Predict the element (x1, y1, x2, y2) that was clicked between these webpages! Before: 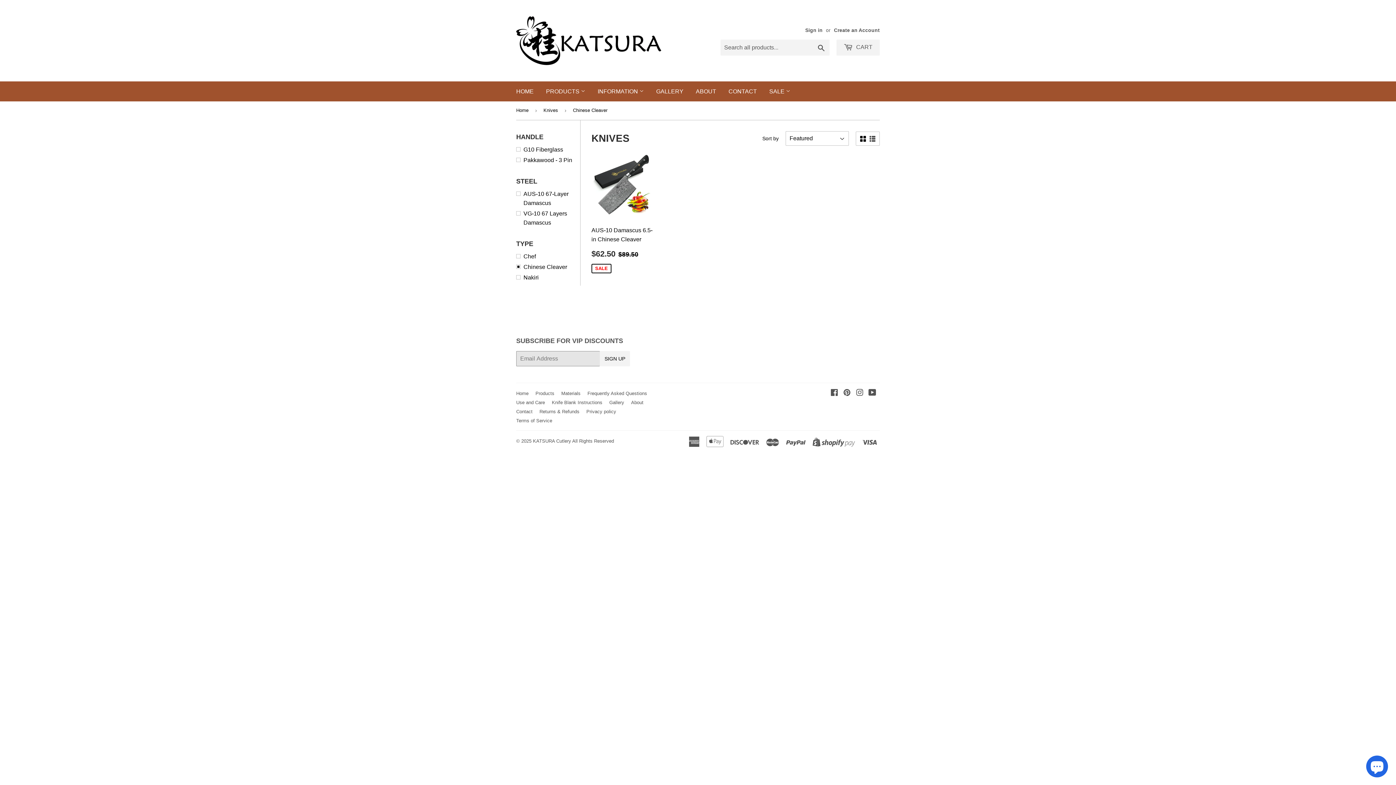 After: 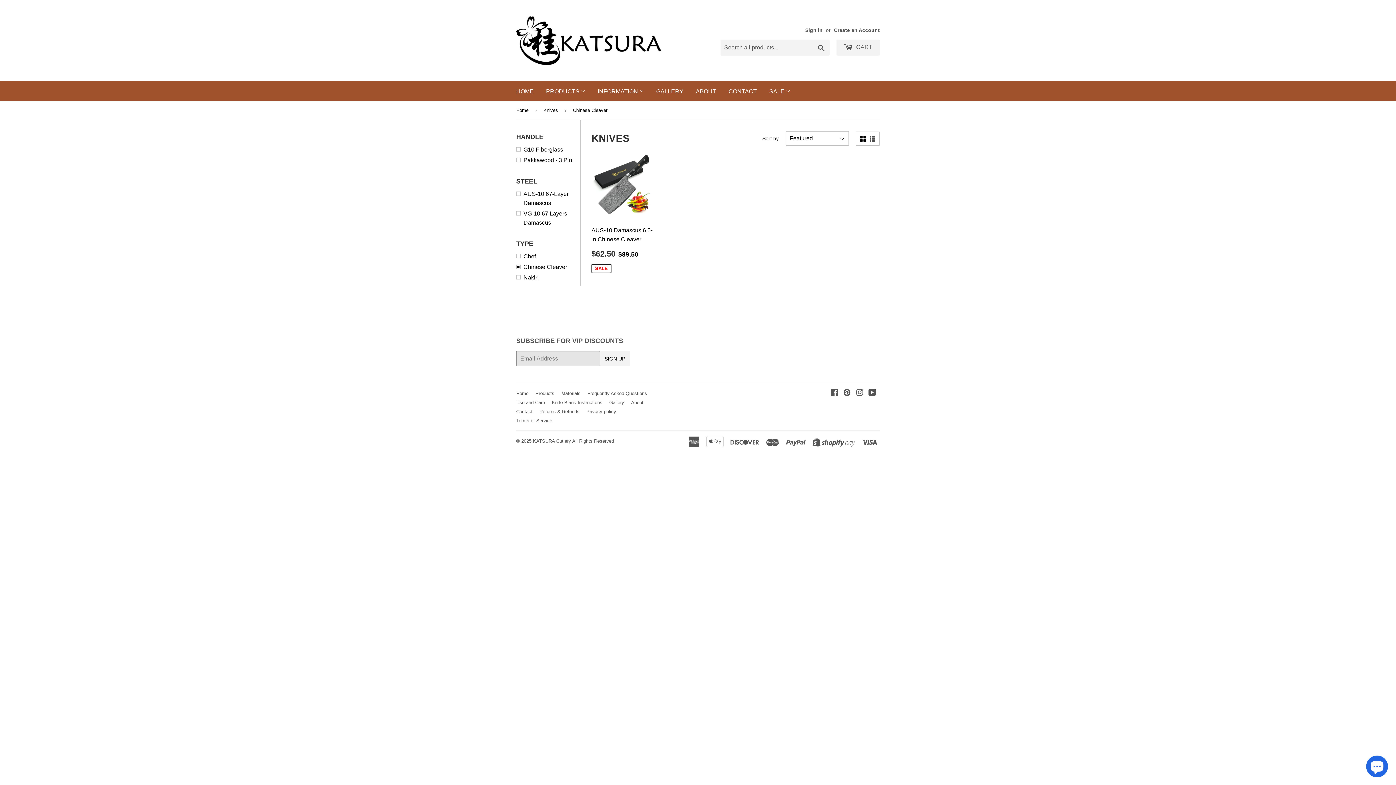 Action: bbox: (860, 135, 866, 142)